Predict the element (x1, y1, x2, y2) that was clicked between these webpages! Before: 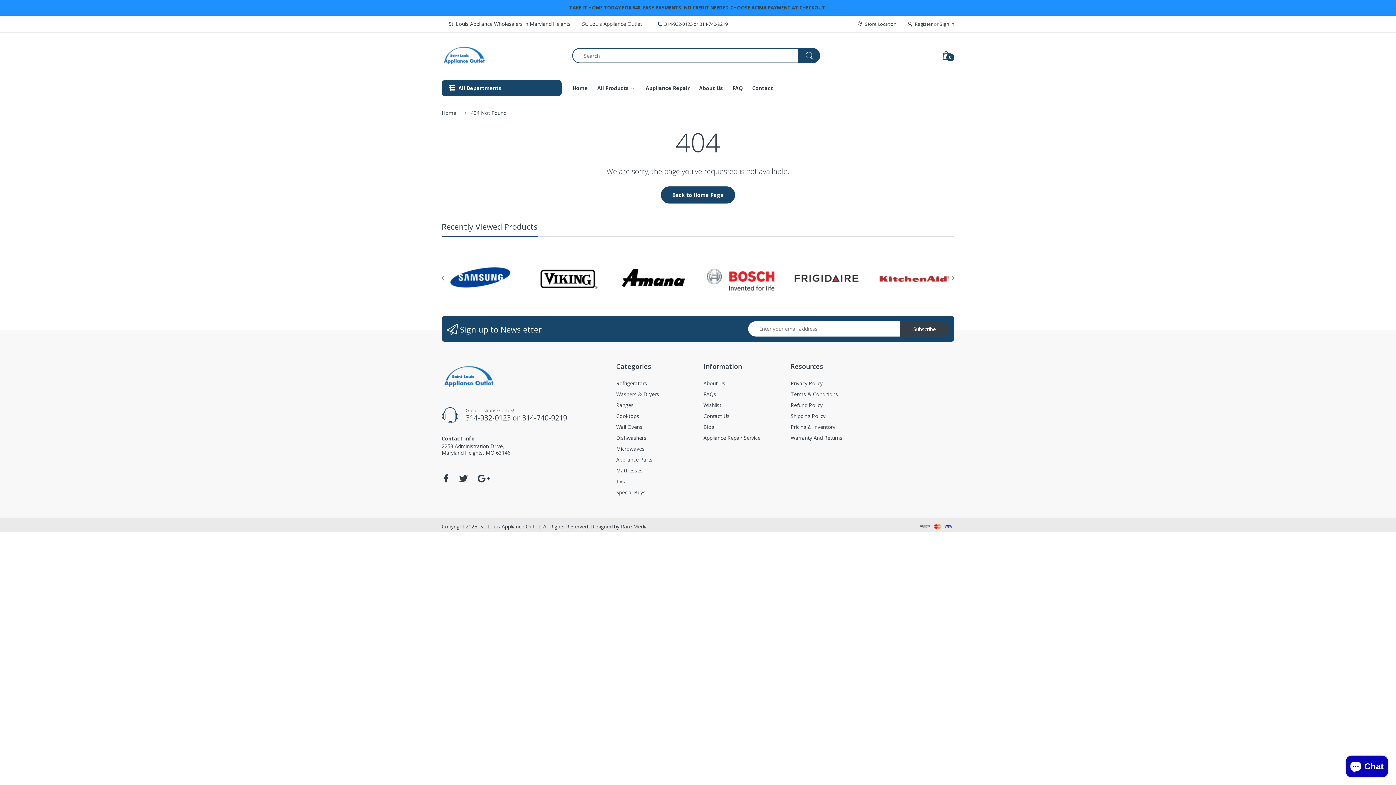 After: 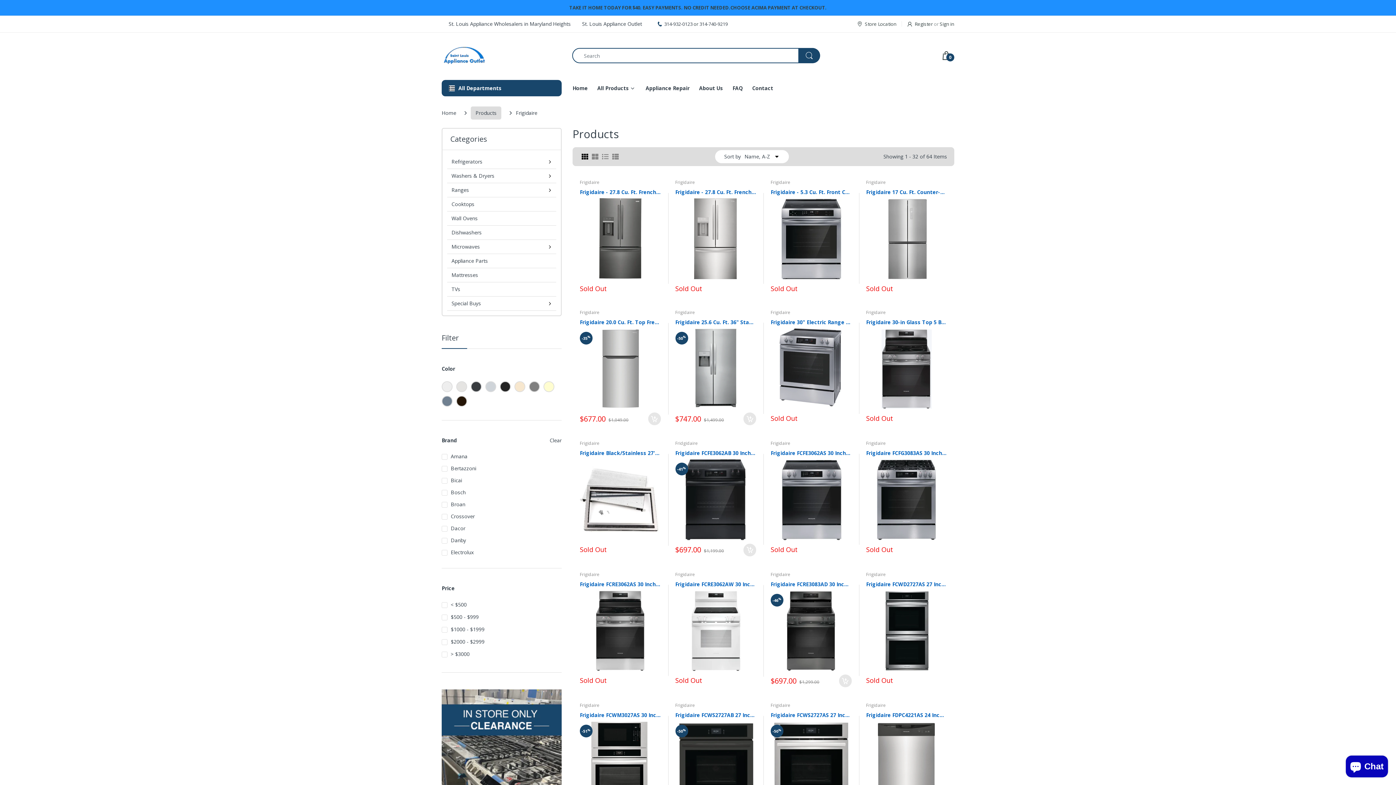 Action: bbox: (791, 266, 863, 289)